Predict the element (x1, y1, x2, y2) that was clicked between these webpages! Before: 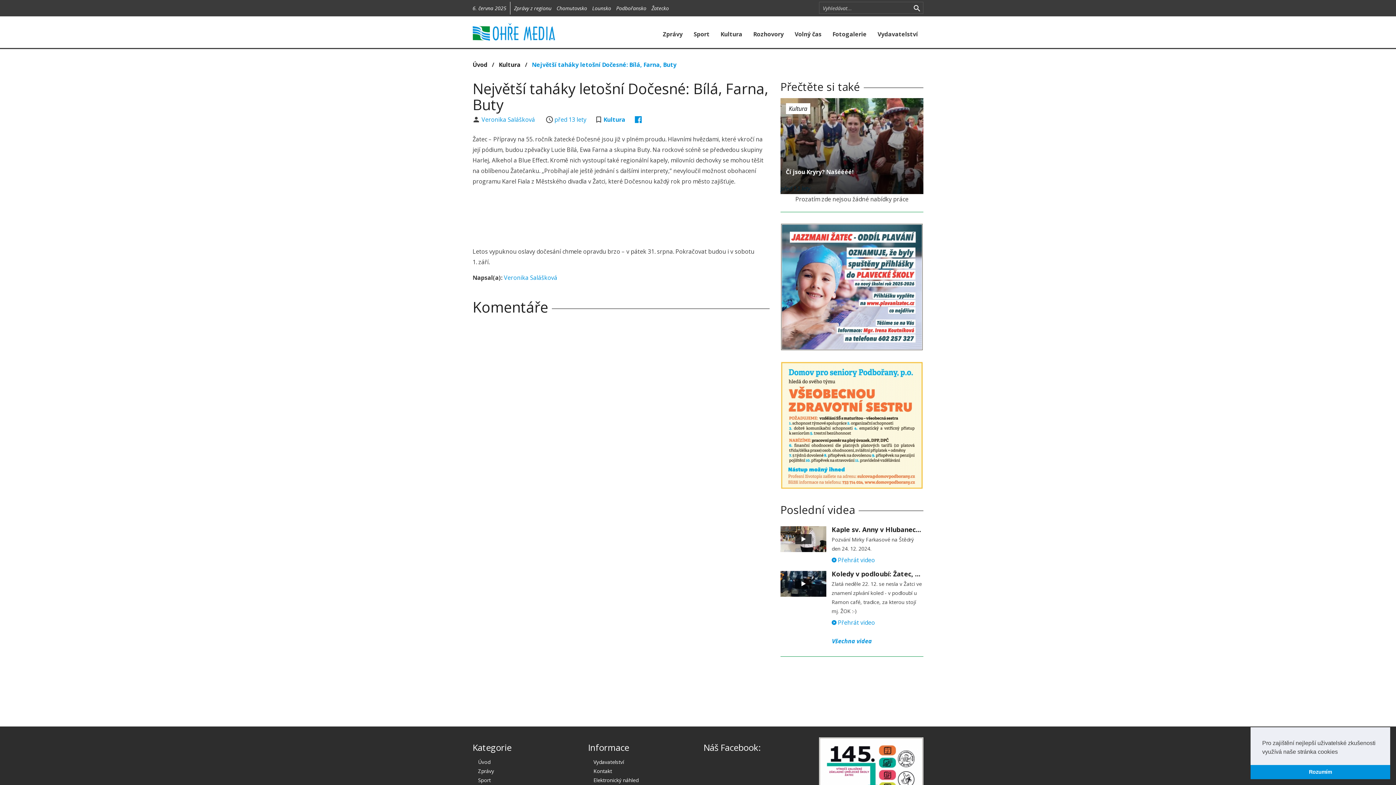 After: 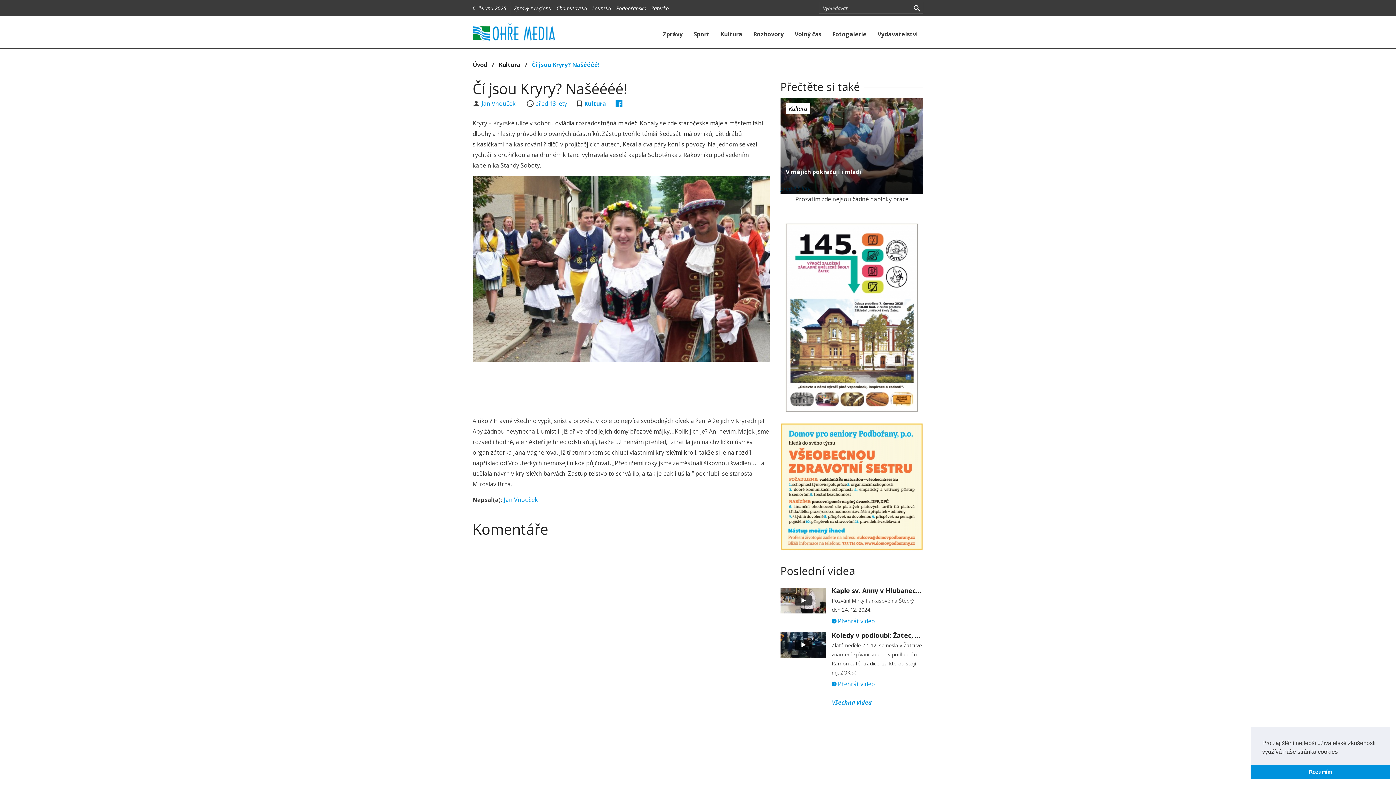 Action: bbox: (786, 167, 854, 175) label: Čí jsou Kryry? Našéééé!